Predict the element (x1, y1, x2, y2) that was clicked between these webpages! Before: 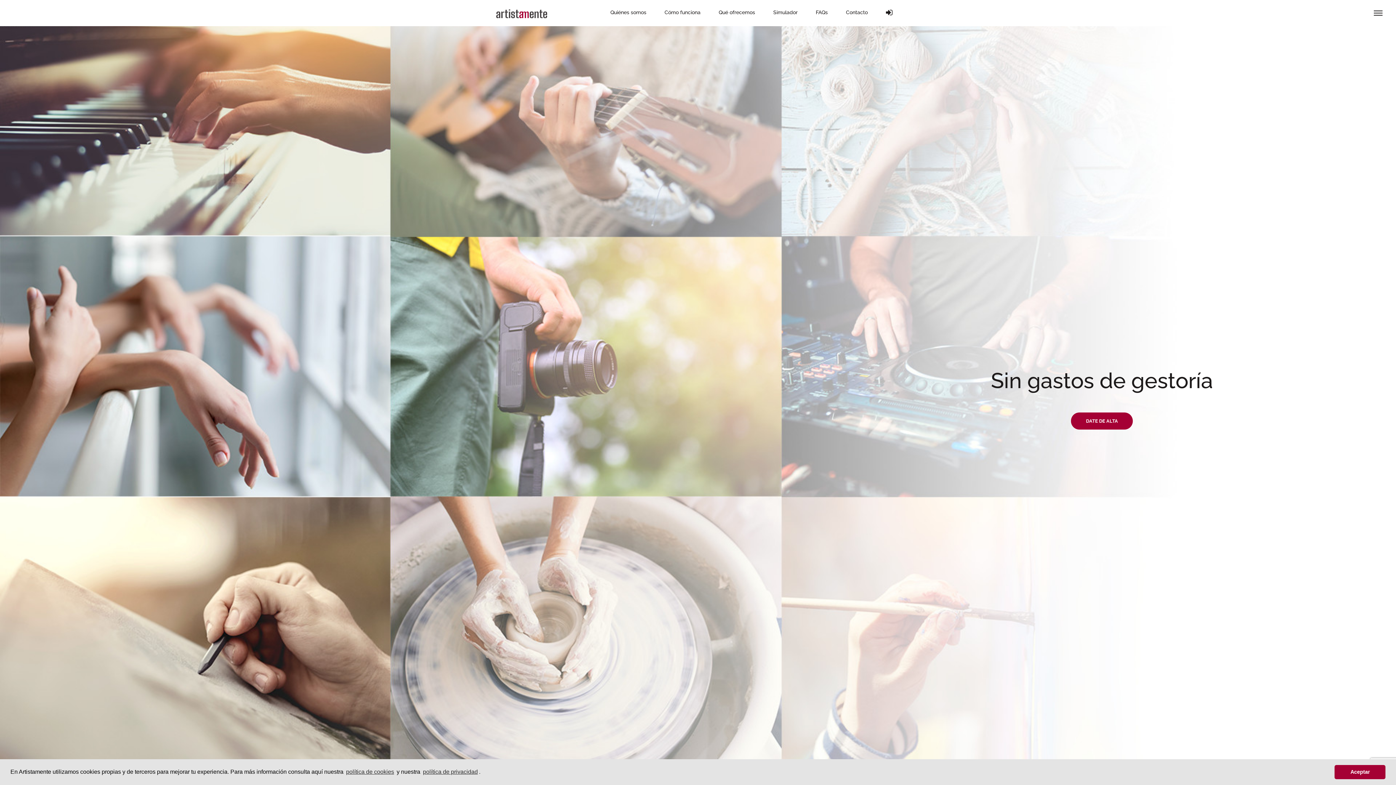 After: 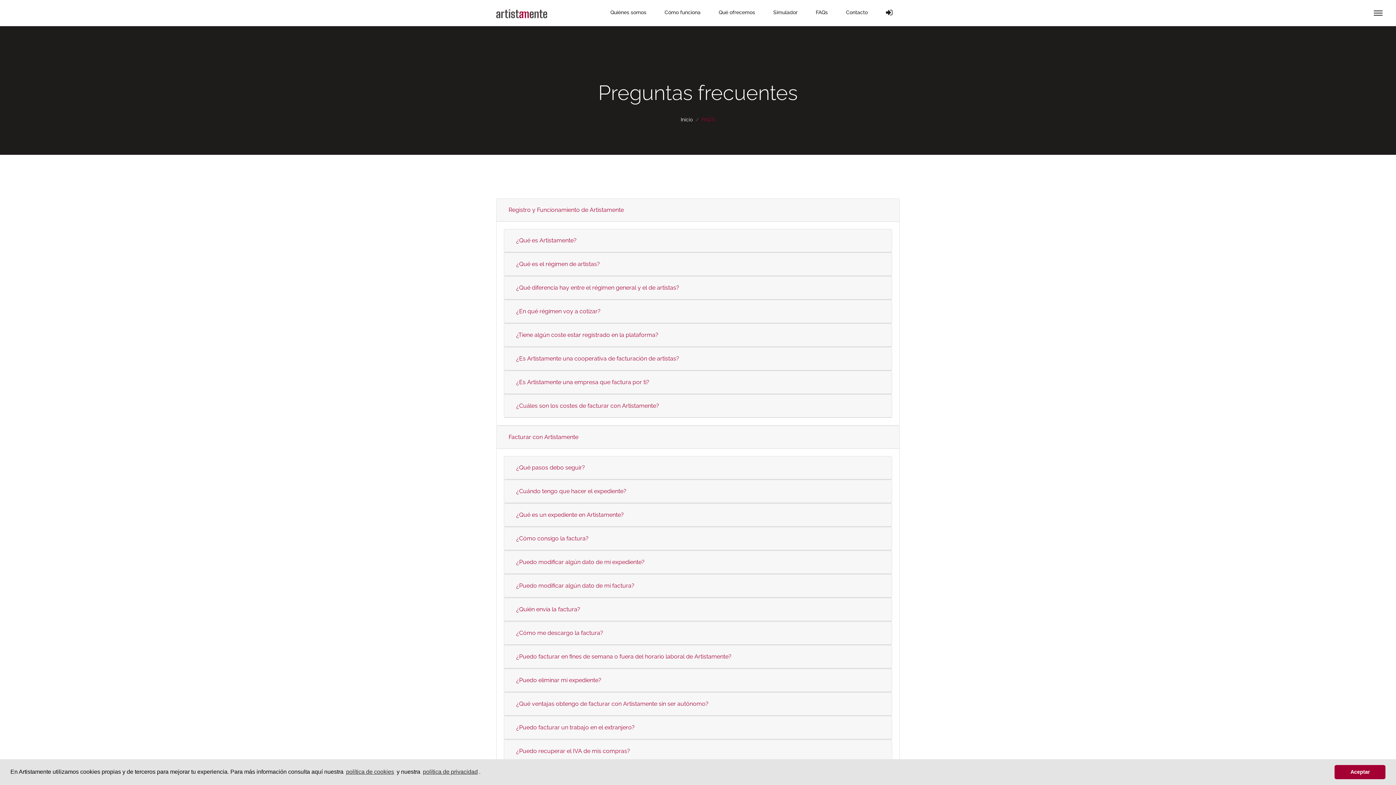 Action: bbox: (808, 5, 835, 19) label: FAQs